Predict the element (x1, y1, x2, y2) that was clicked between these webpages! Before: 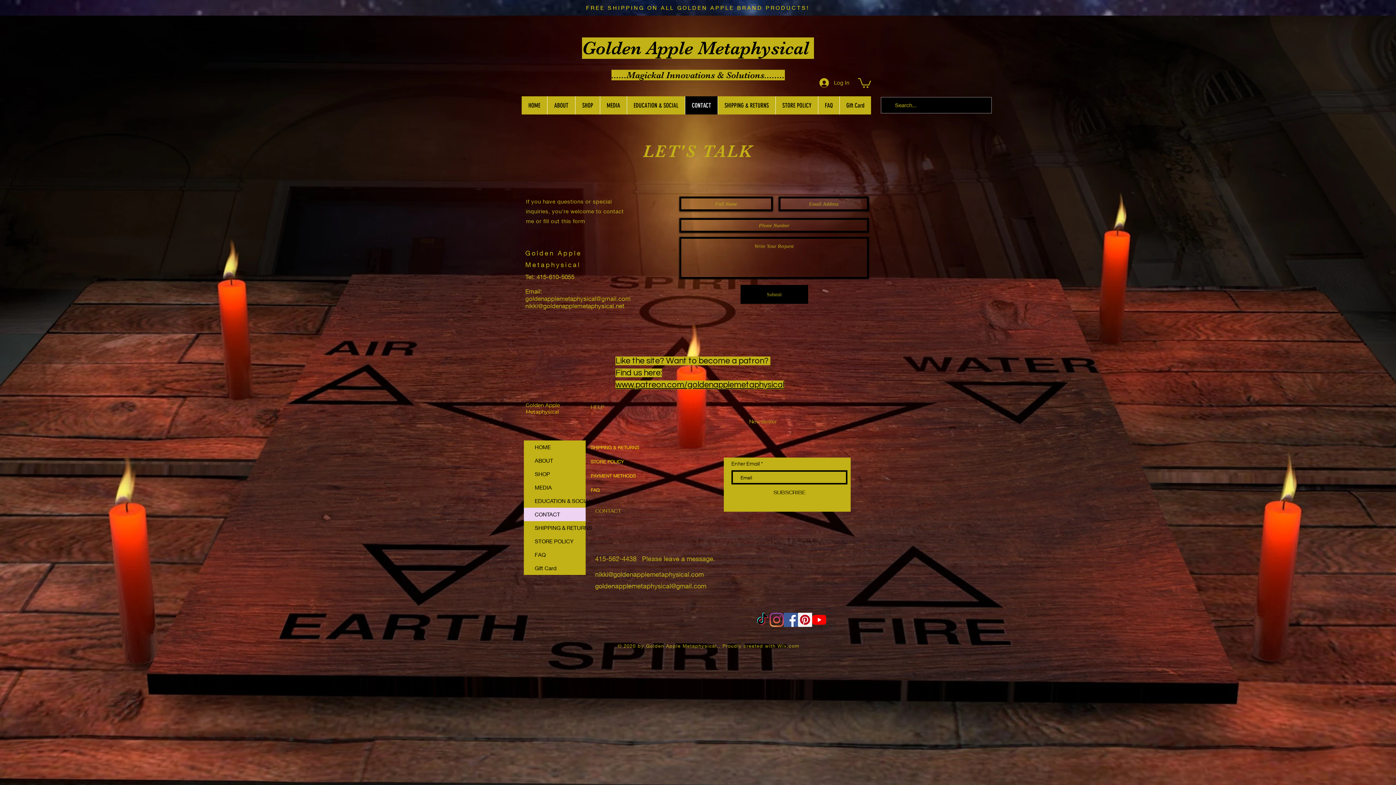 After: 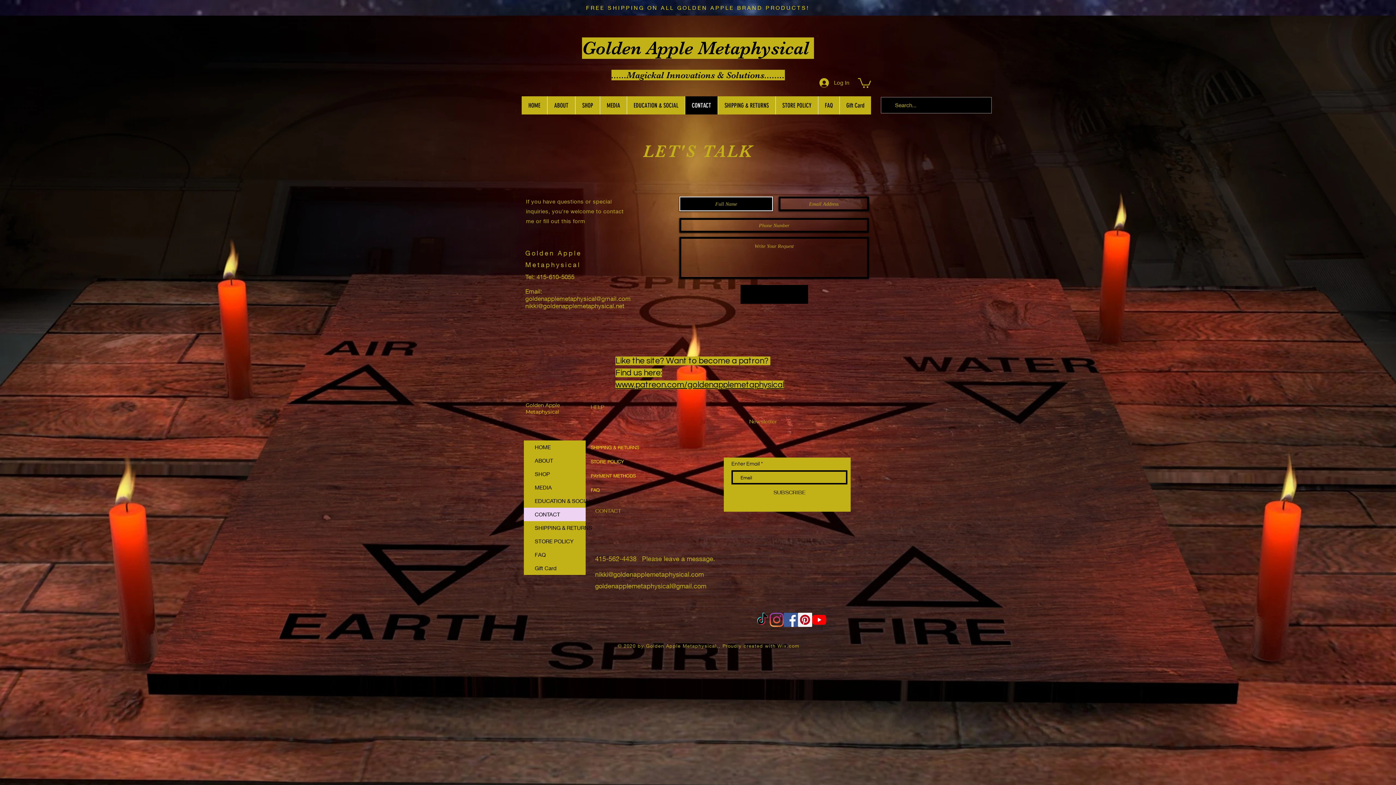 Action: label: Submit bbox: (740, 285, 808, 304)